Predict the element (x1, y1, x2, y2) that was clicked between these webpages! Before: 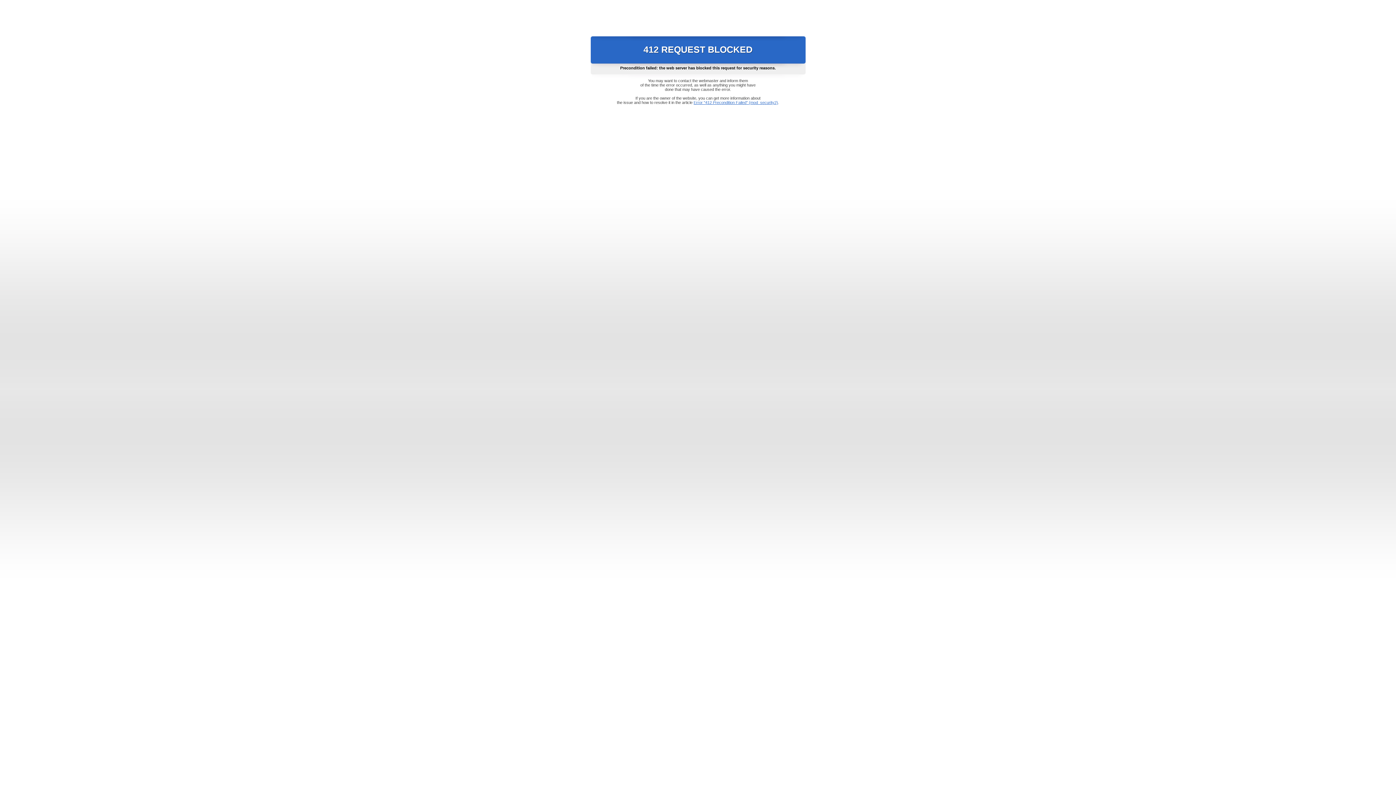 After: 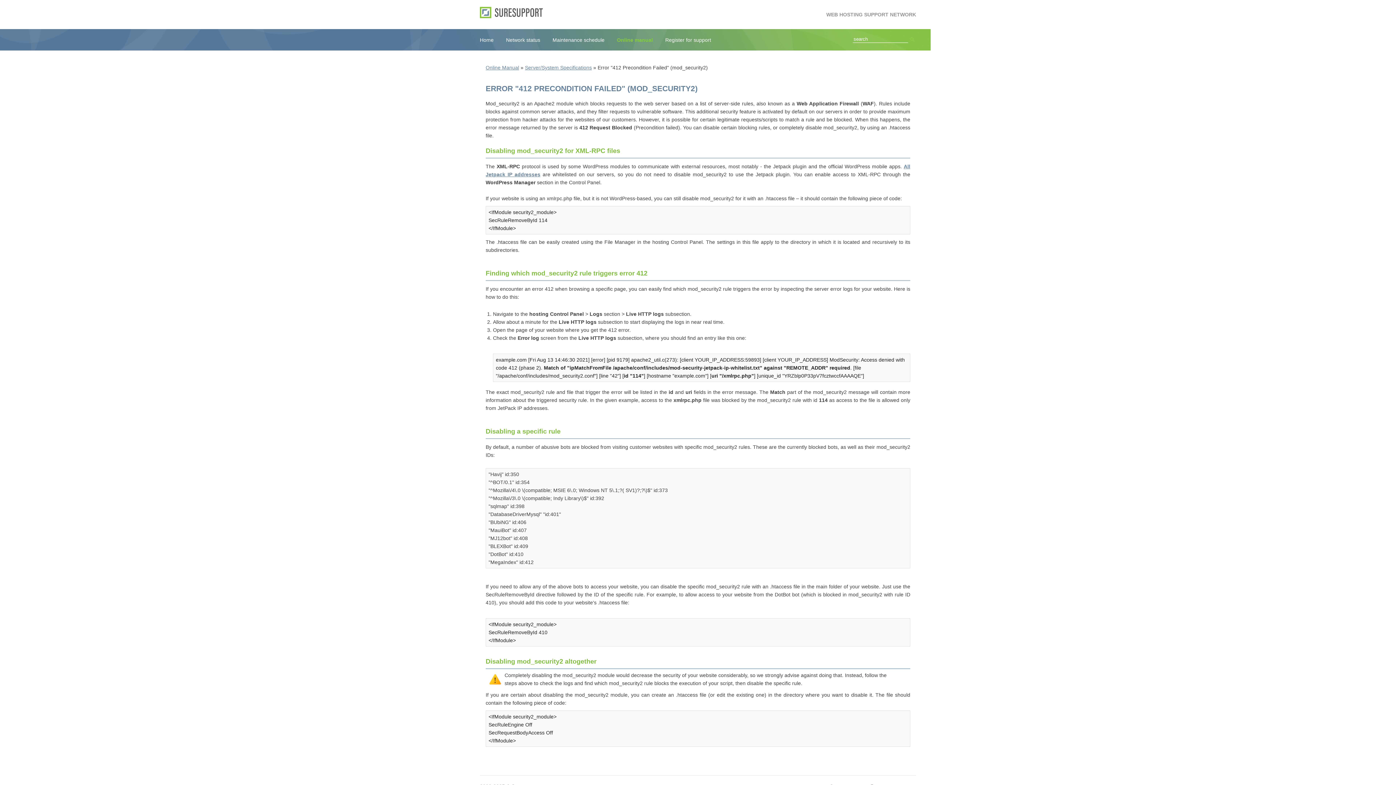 Action: label: Error "412 Precondition Failed" (mod_security2) bbox: (693, 100, 778, 104)